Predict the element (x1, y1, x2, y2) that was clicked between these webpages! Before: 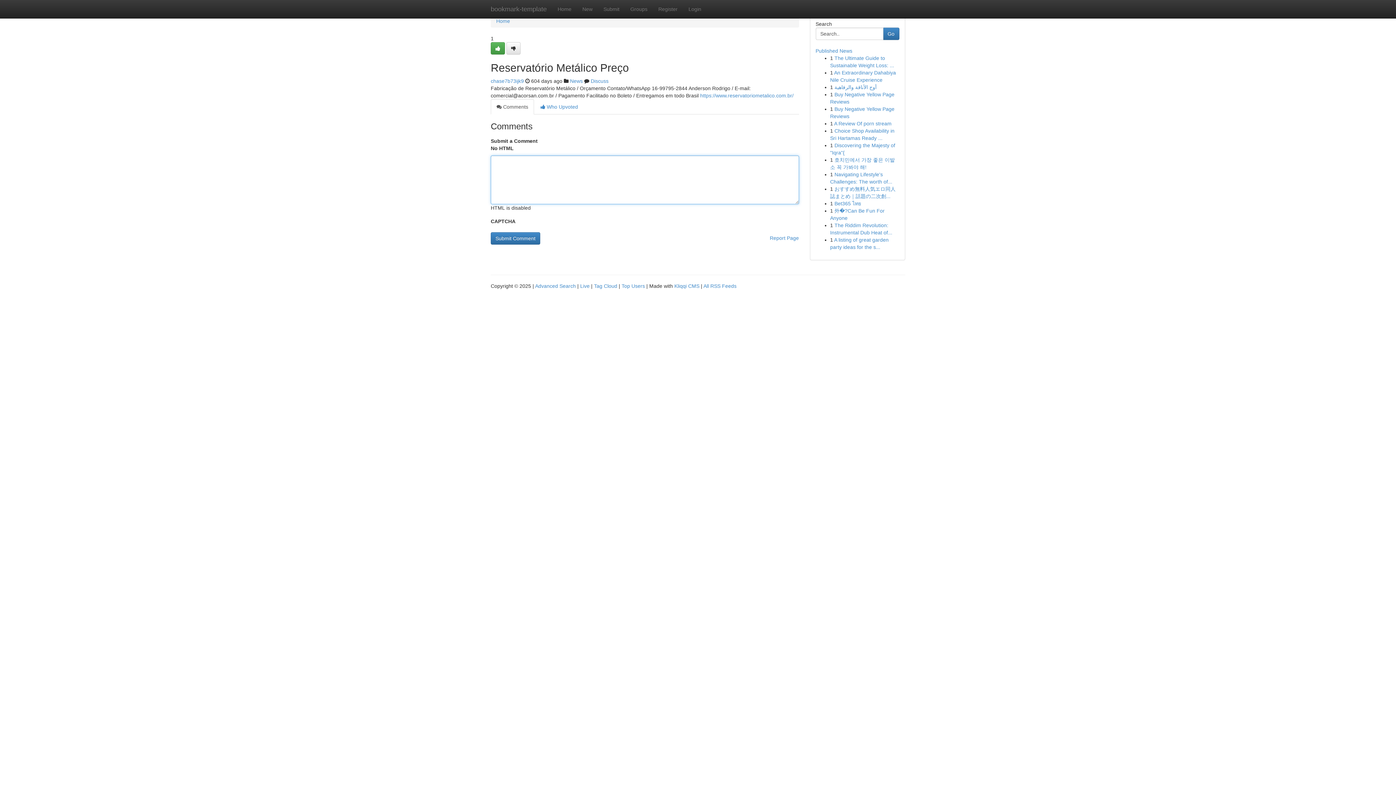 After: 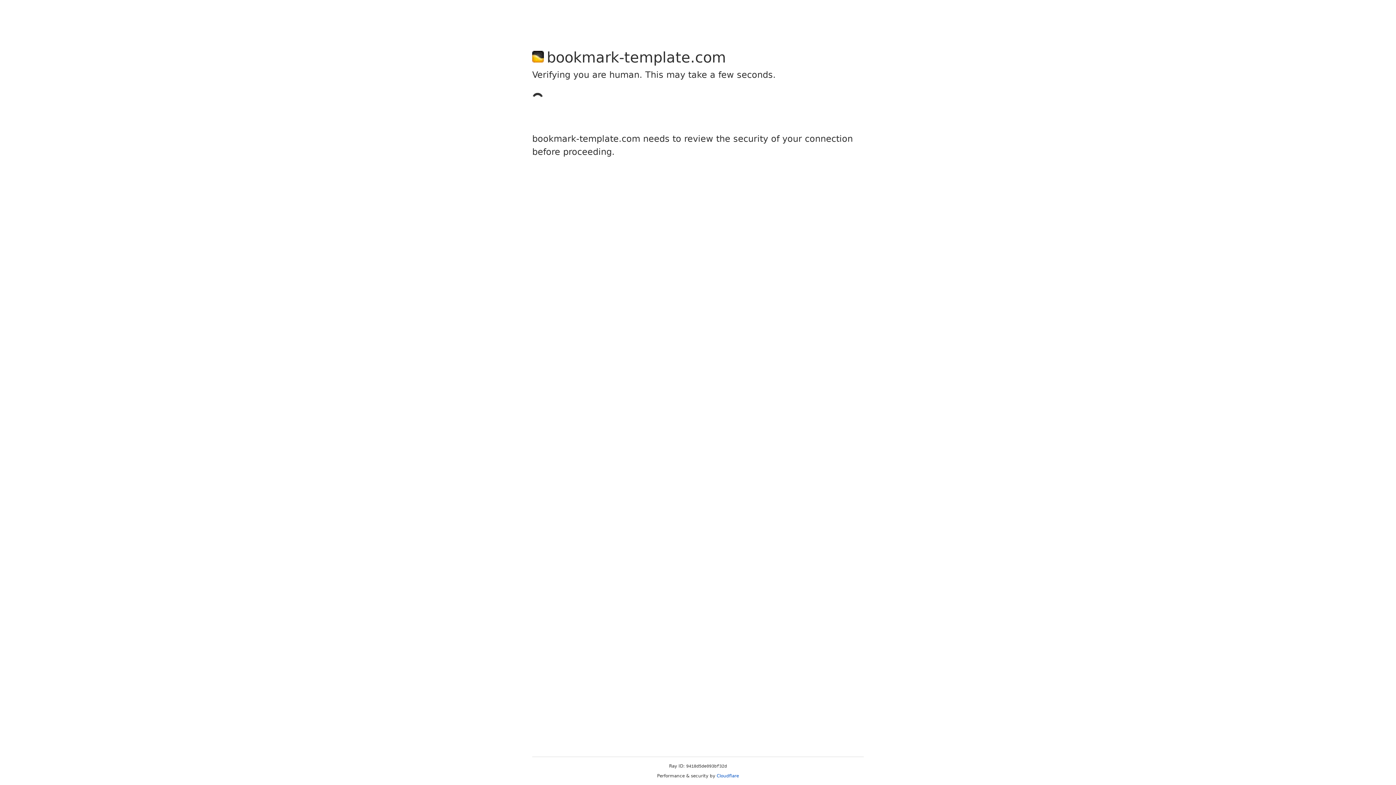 Action: bbox: (598, 0, 625, 18) label: Submit